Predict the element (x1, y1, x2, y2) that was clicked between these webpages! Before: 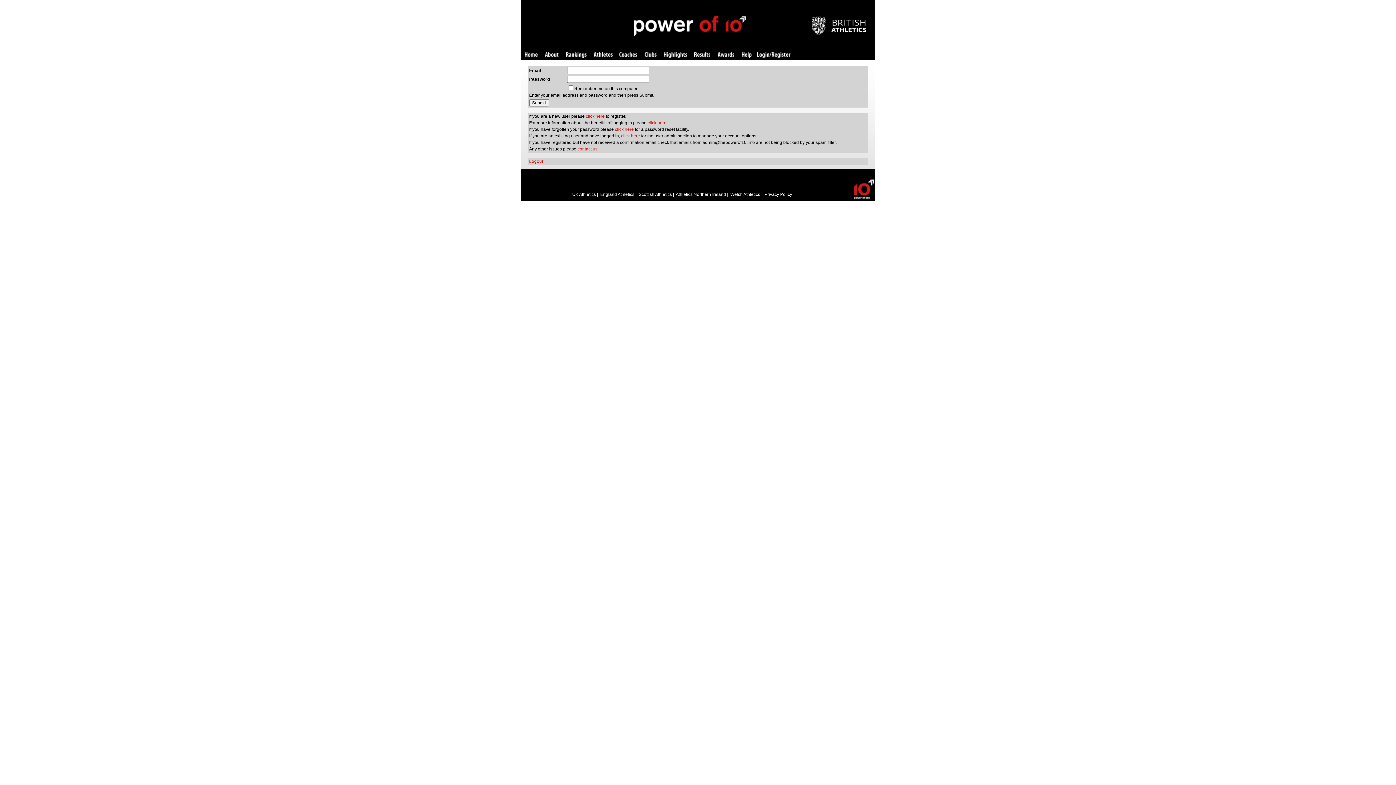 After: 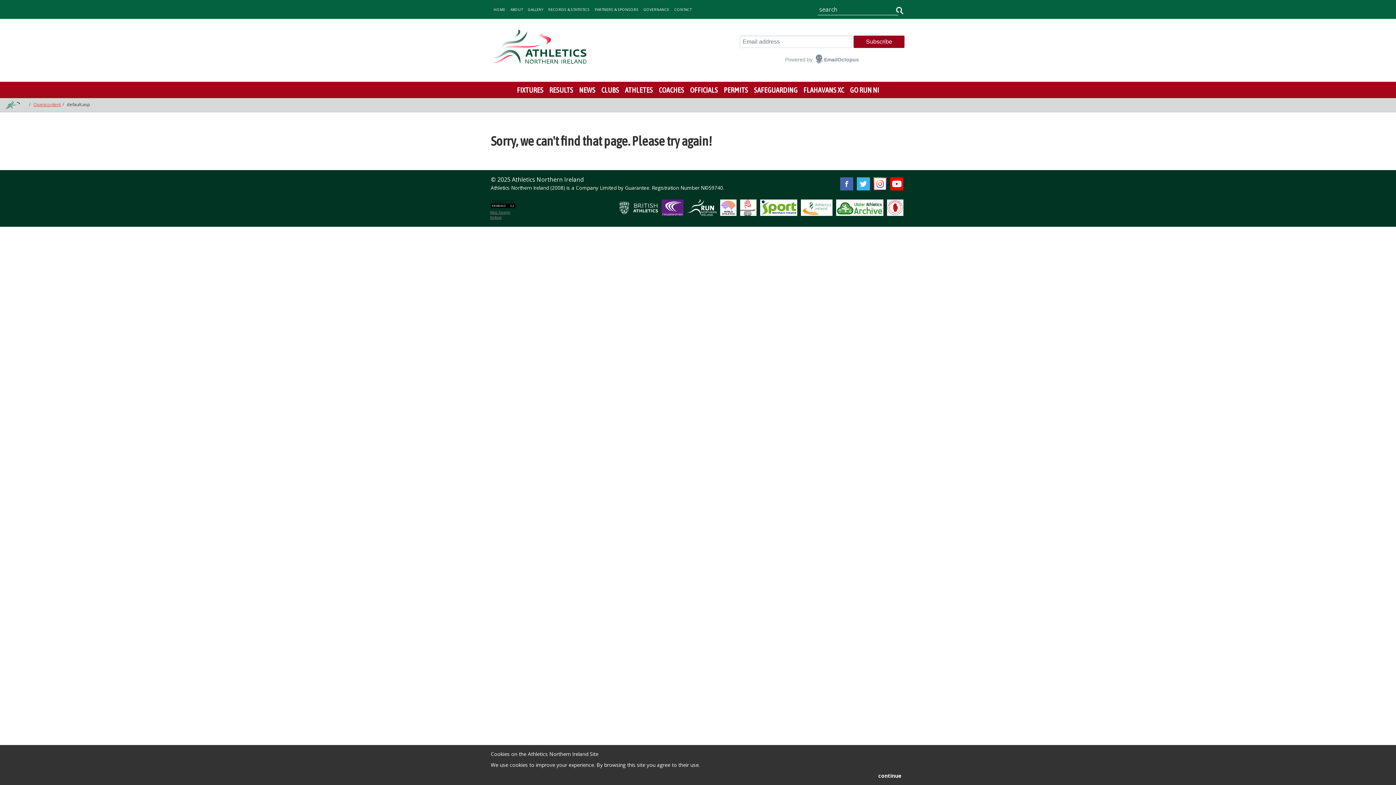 Action: label: Athletics Northern Ireland bbox: (676, 192, 726, 197)